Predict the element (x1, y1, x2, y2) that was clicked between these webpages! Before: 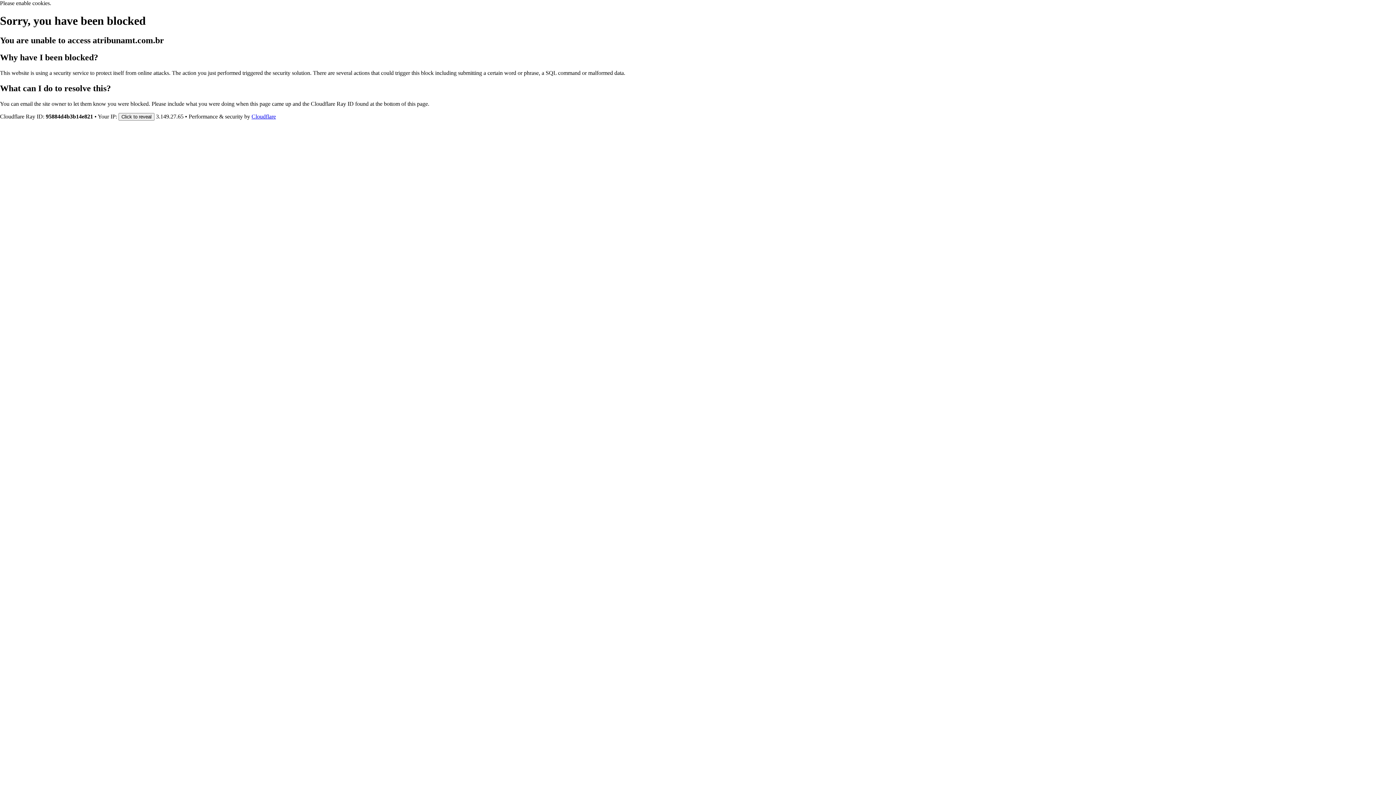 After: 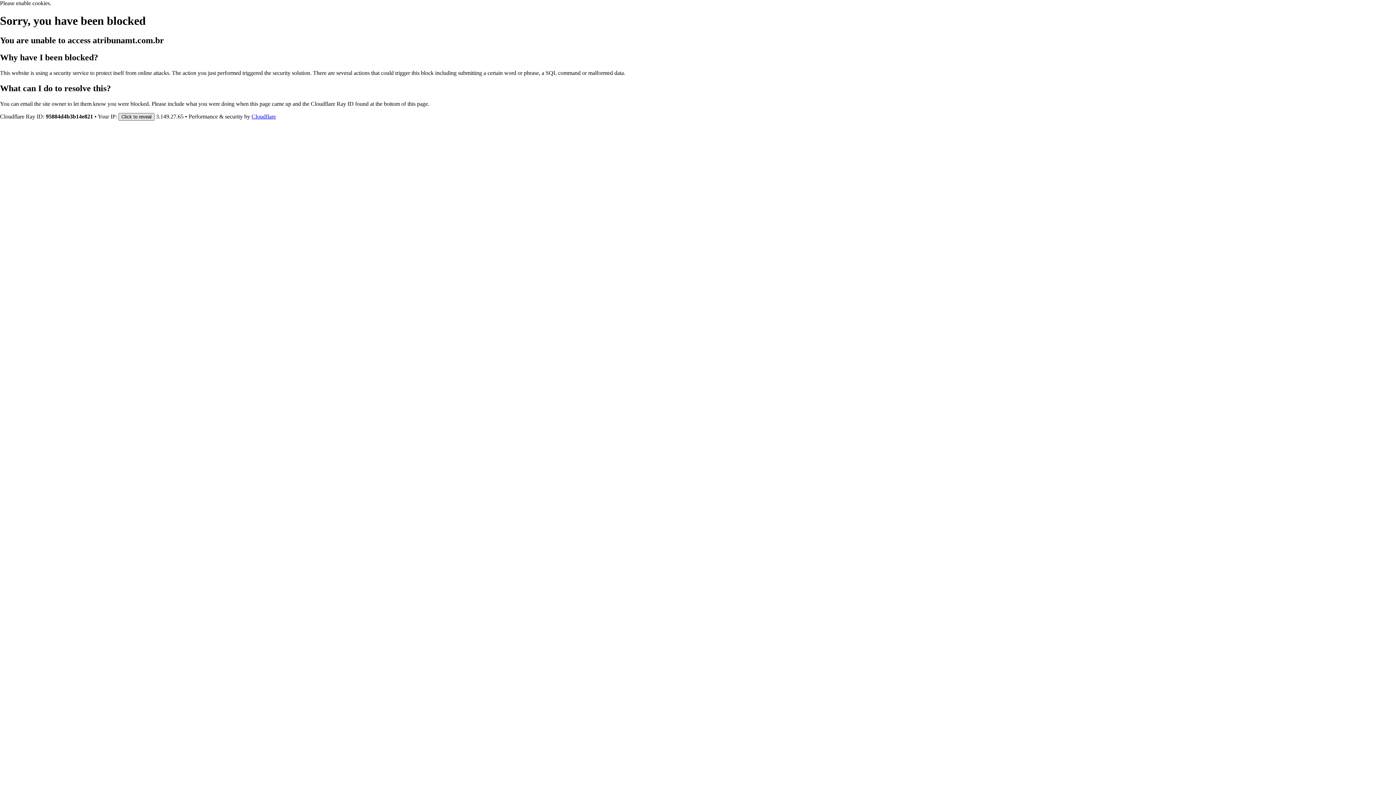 Action: label: Click to reveal bbox: (118, 112, 154, 120)